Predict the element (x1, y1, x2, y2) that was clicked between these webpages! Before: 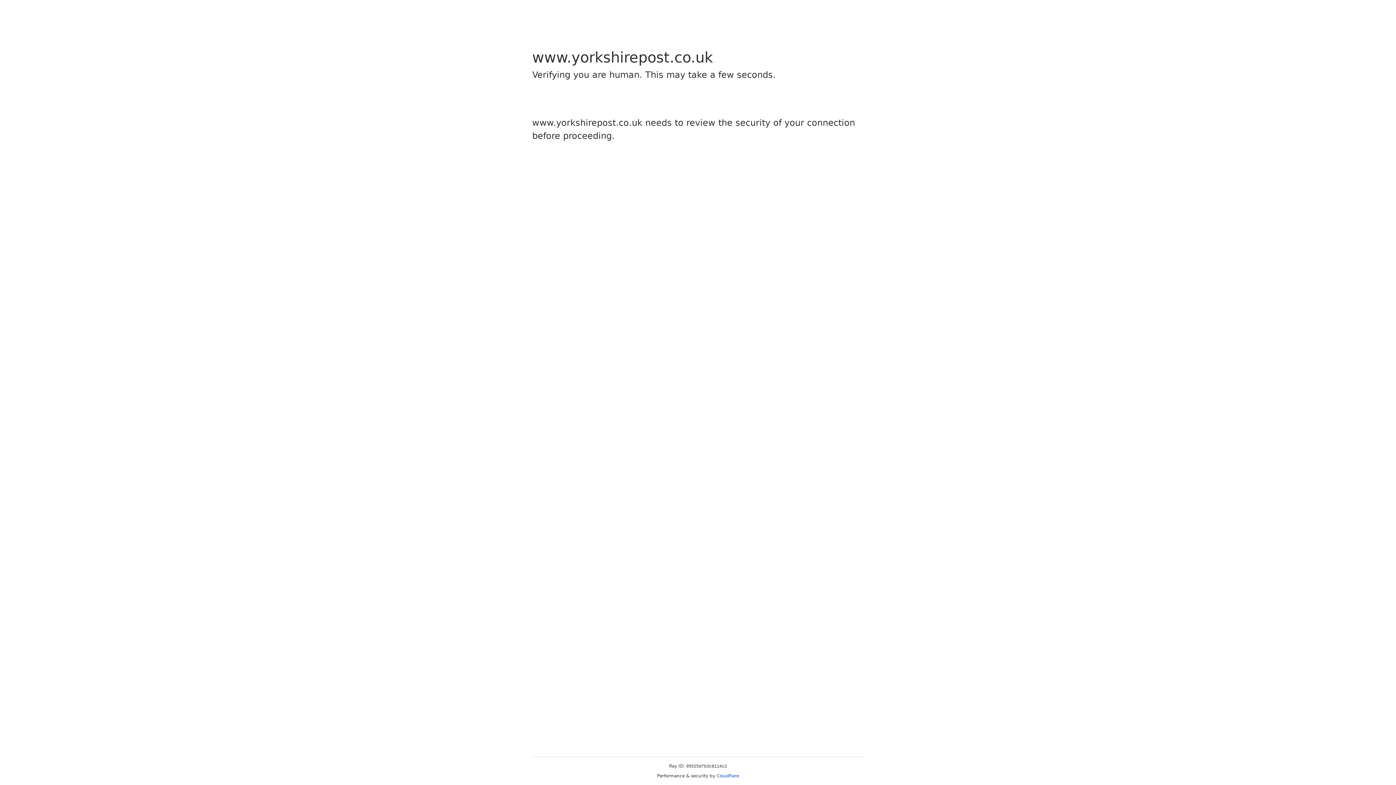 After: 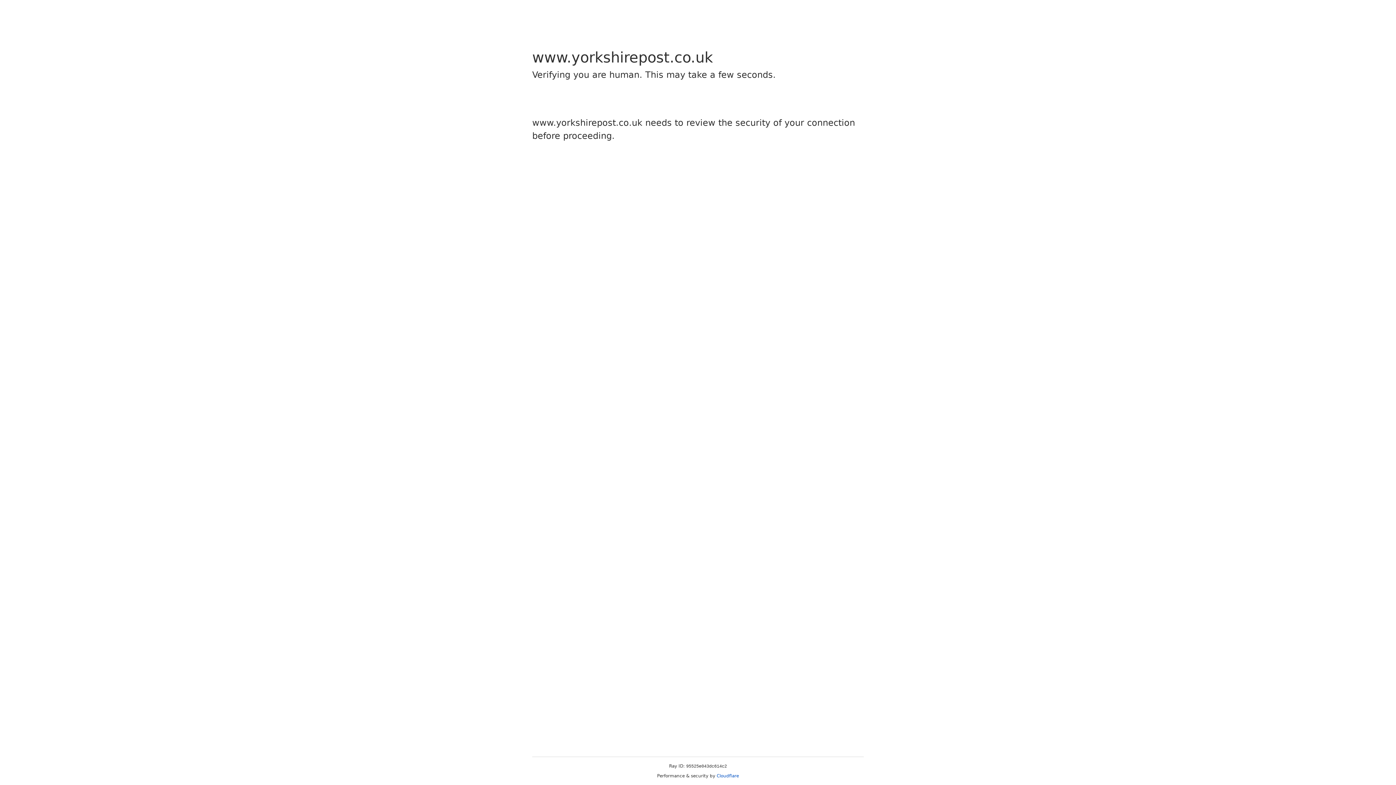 Action: label: Cloudflare bbox: (716, 773, 739, 778)